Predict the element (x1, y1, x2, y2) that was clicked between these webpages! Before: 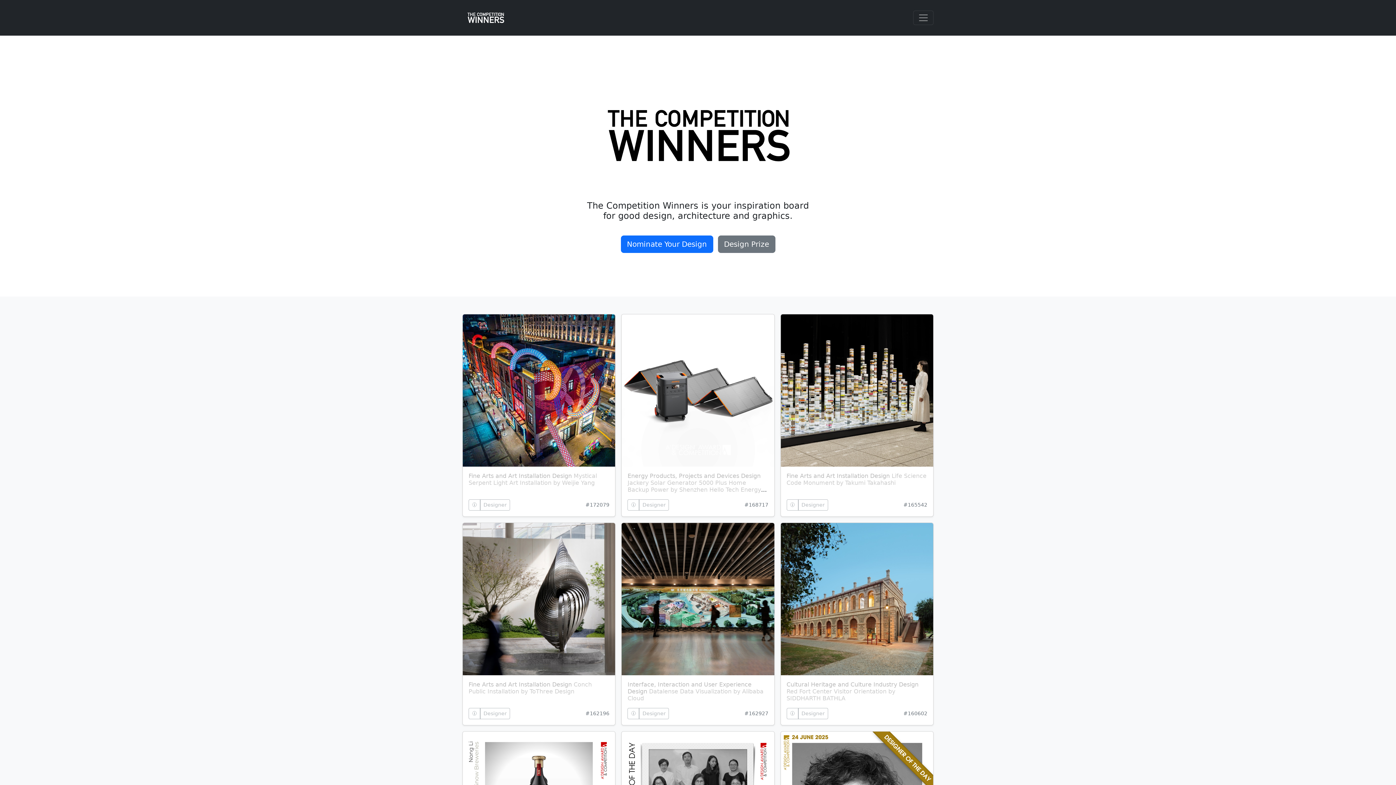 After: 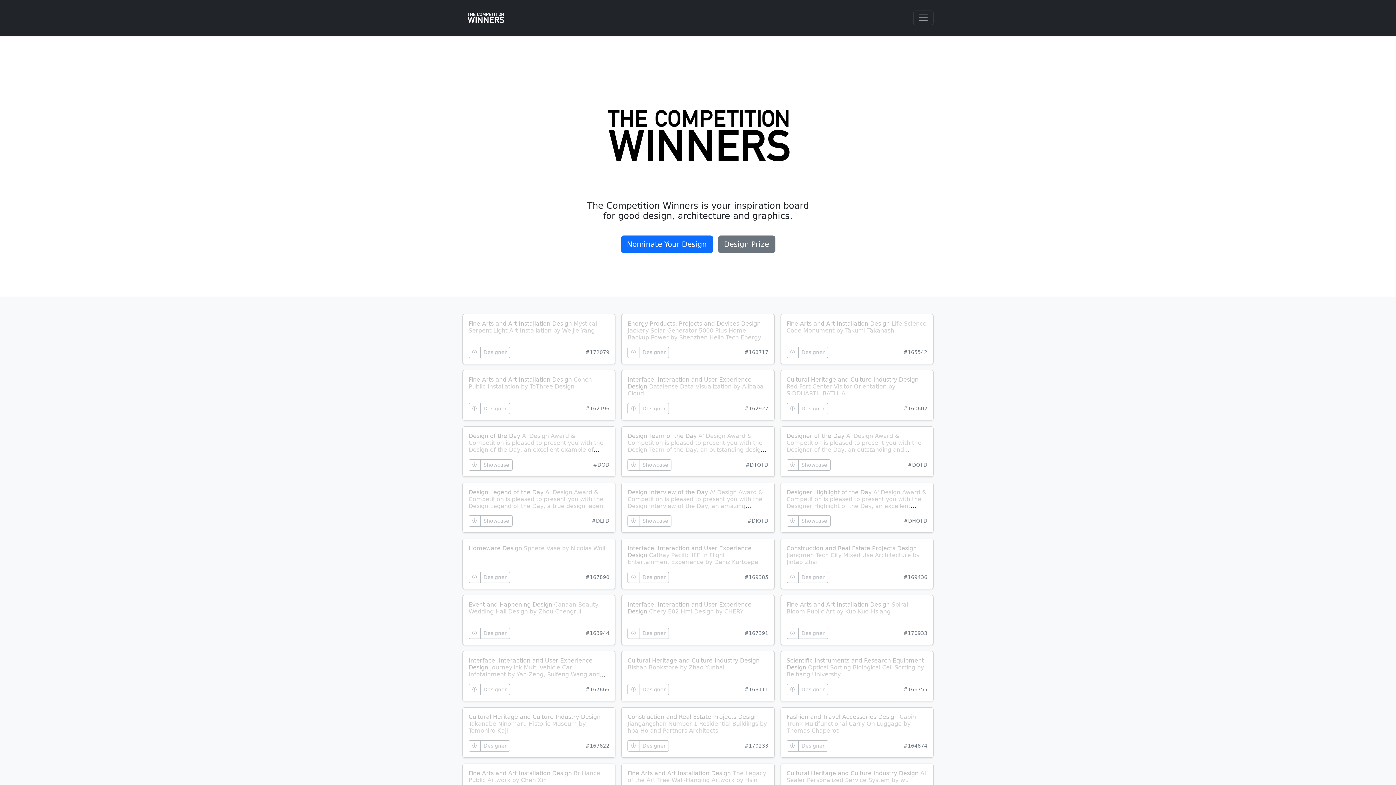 Action: bbox: (582, 131, 813, 138)